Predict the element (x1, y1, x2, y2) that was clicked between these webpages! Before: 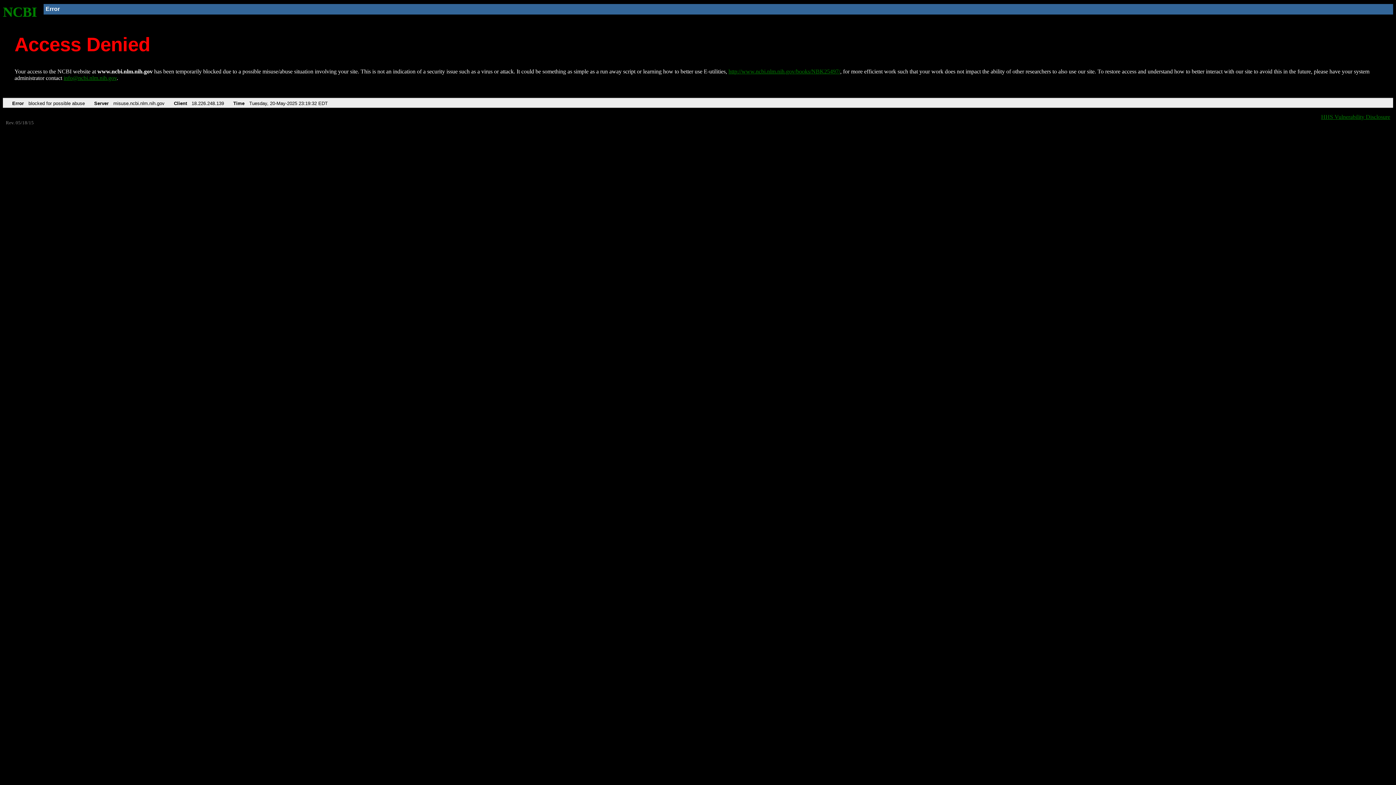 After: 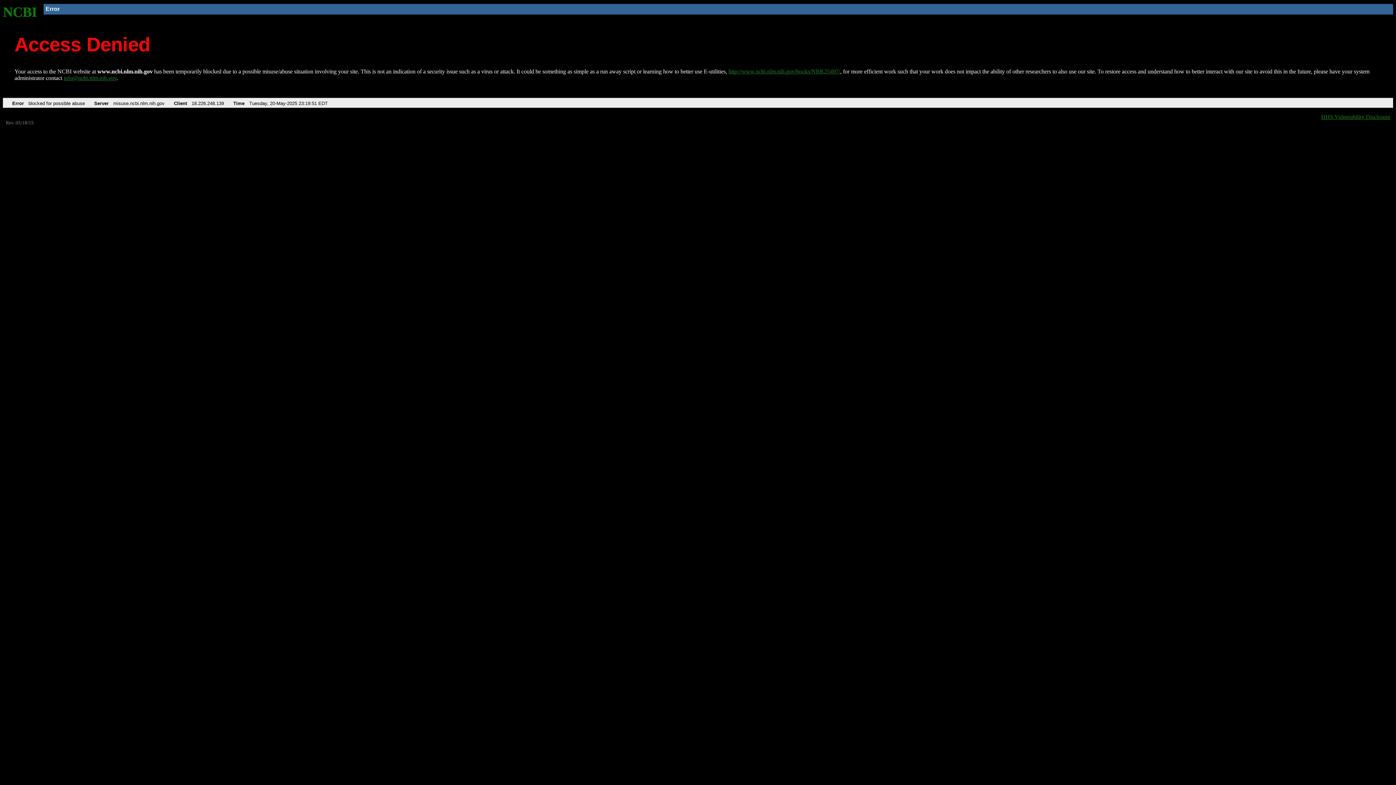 Action: label: http://www.ncbi.nlm.nih.gov/books/NBK25497/ bbox: (728, 68, 840, 74)